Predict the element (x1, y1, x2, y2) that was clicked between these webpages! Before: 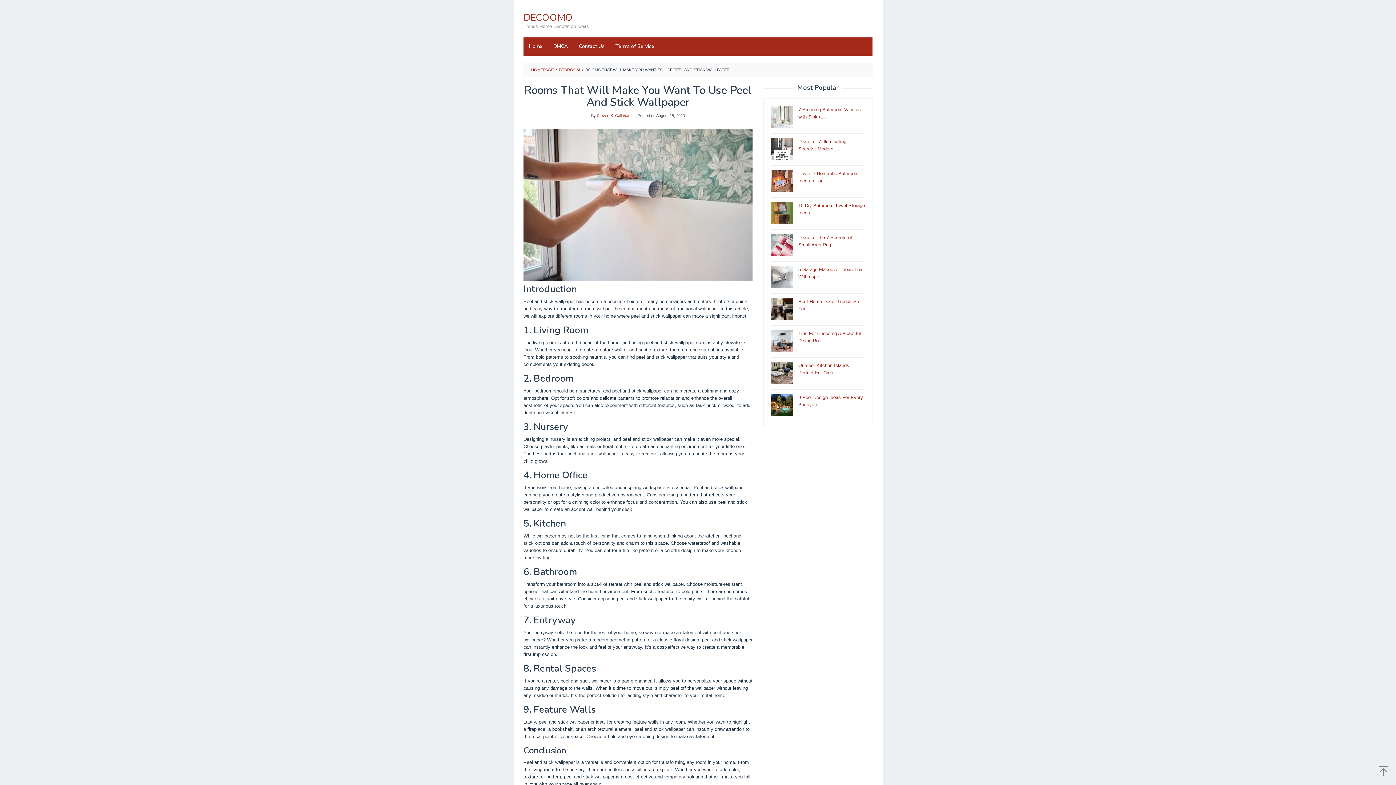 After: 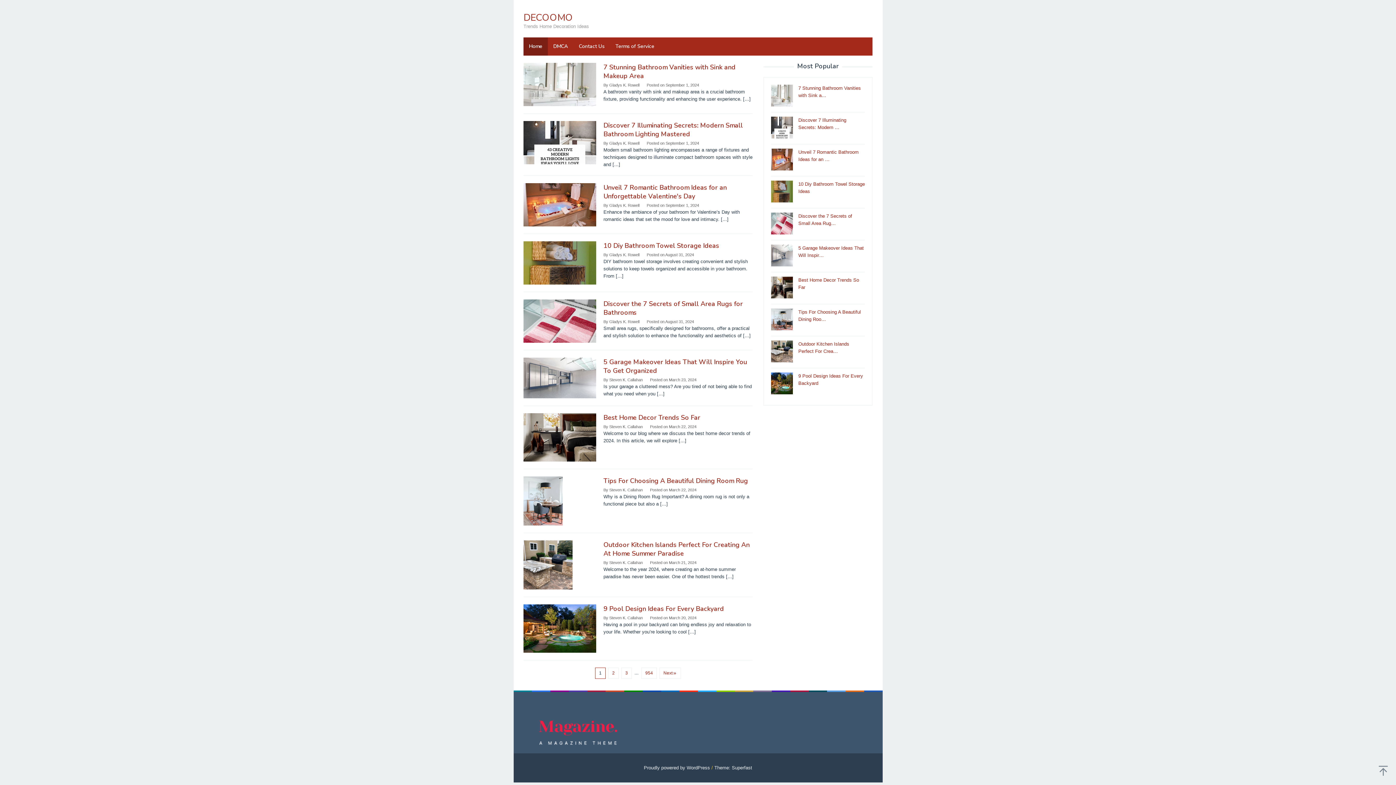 Action: label: Steven K. Callahan bbox: (597, 113, 630, 117)